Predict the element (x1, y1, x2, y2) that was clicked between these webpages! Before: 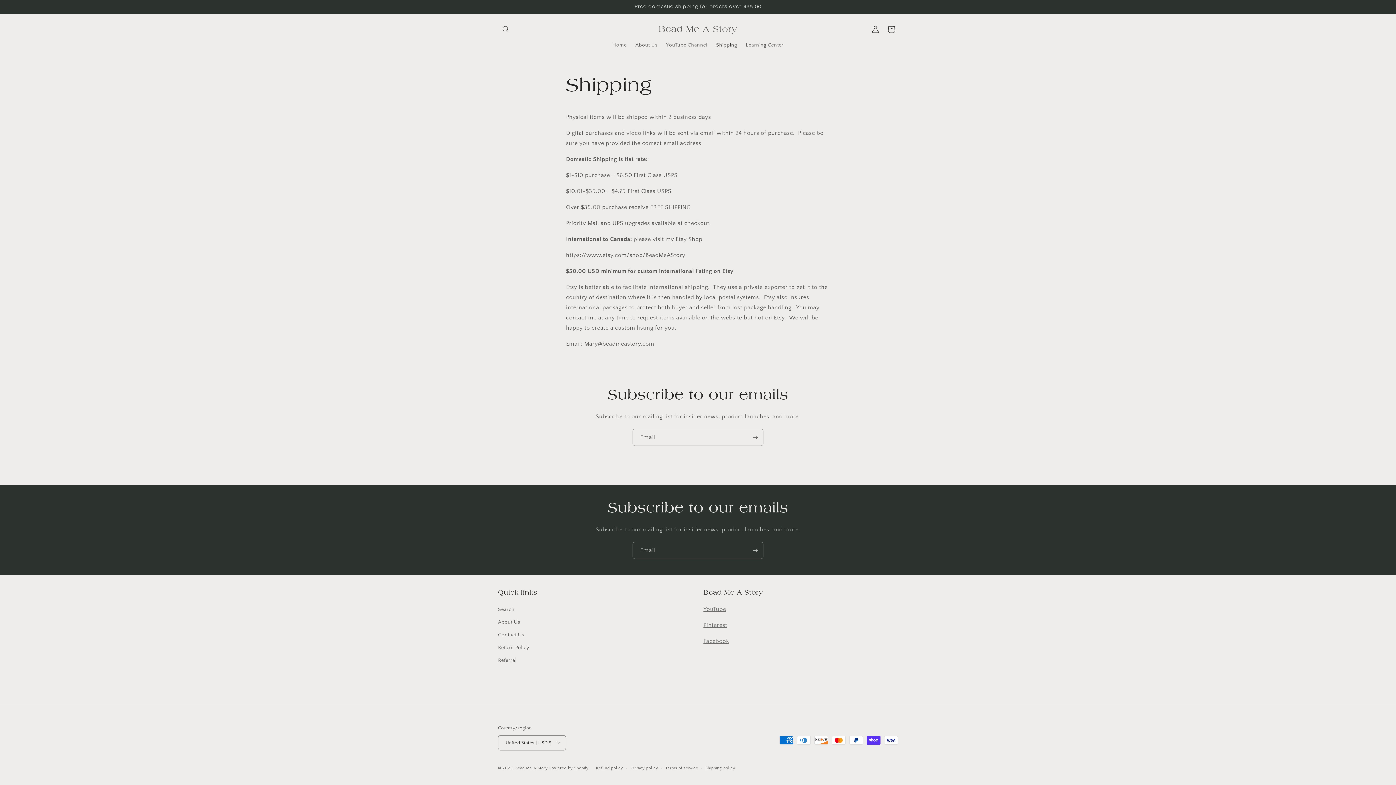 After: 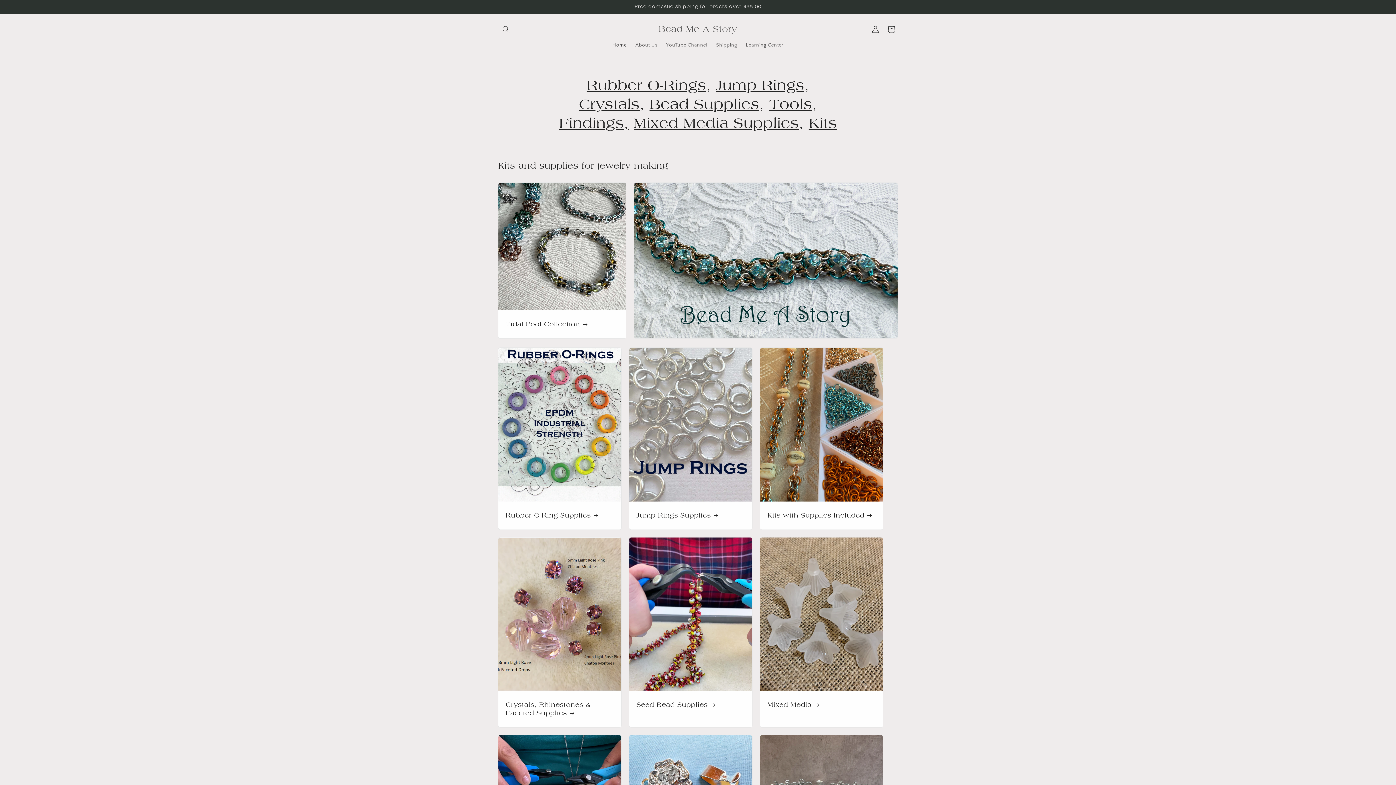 Action: bbox: (608, 37, 631, 52) label: Home